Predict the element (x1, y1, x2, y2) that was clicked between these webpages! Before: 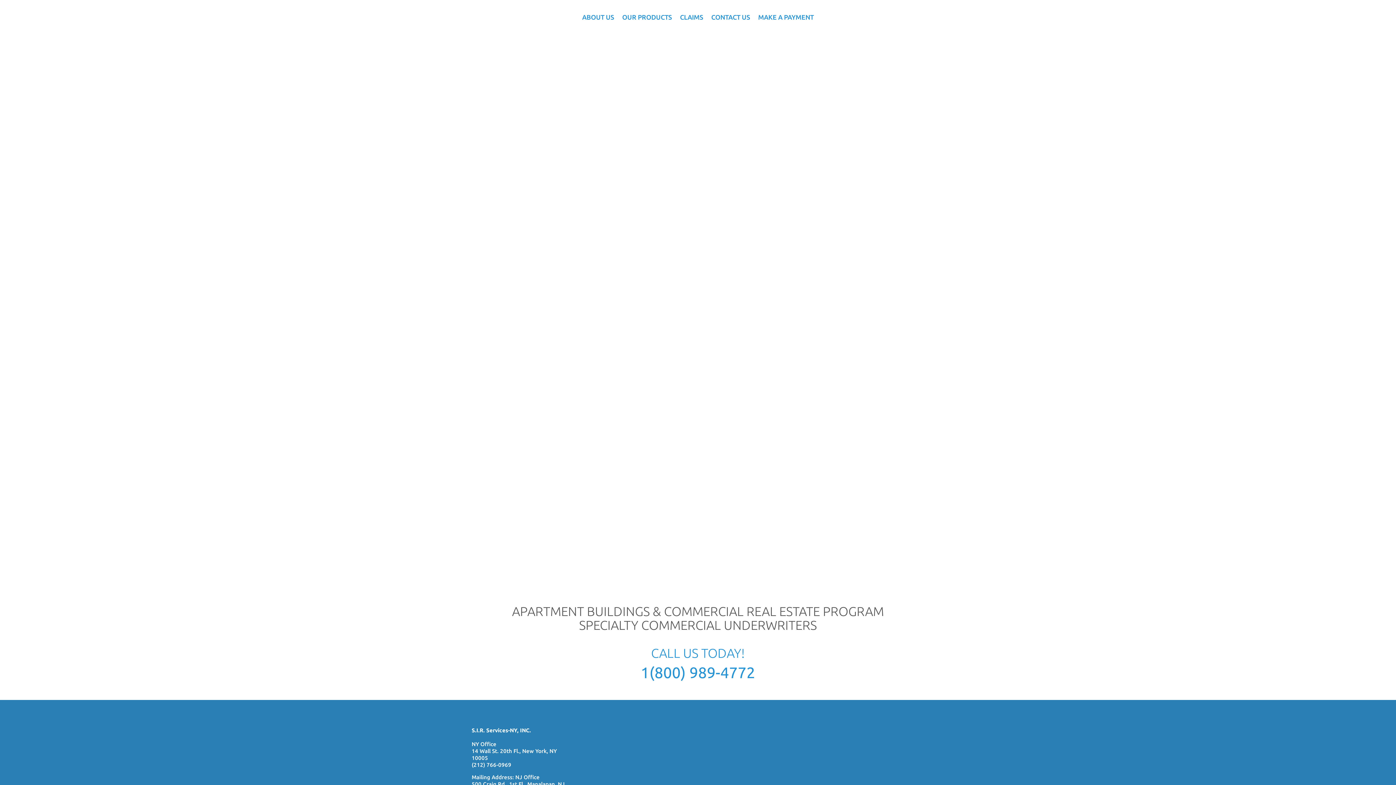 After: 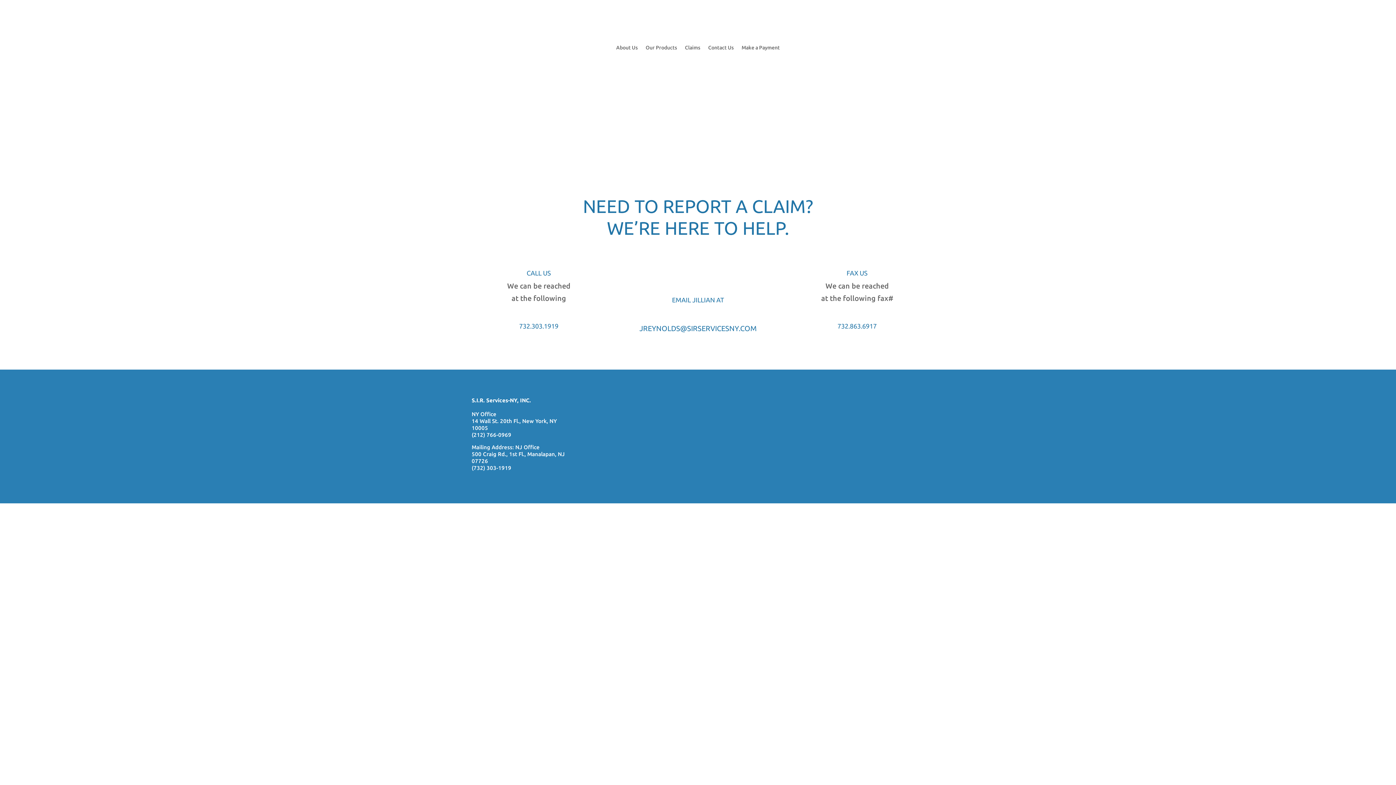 Action: bbox: (680, 3, 703, 30) label: CLAIMS